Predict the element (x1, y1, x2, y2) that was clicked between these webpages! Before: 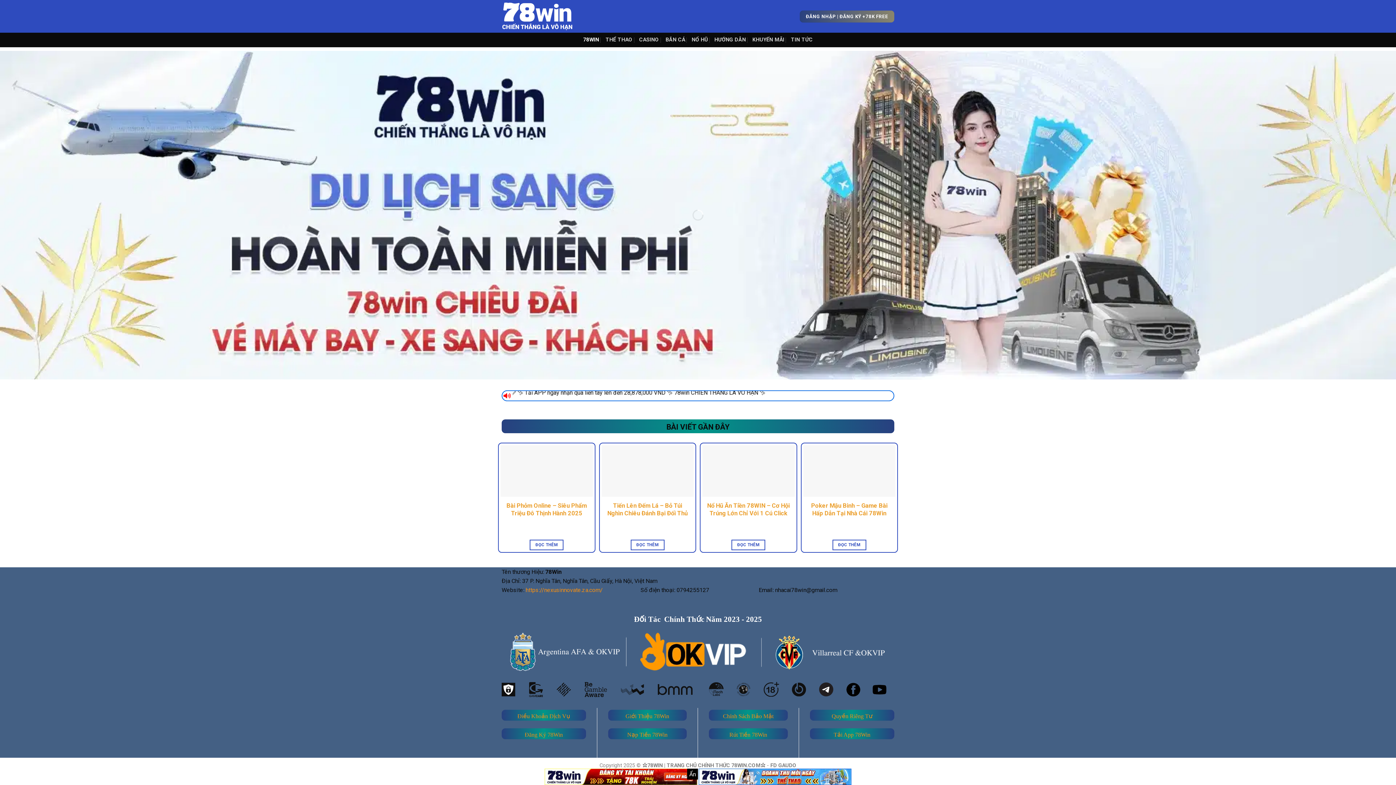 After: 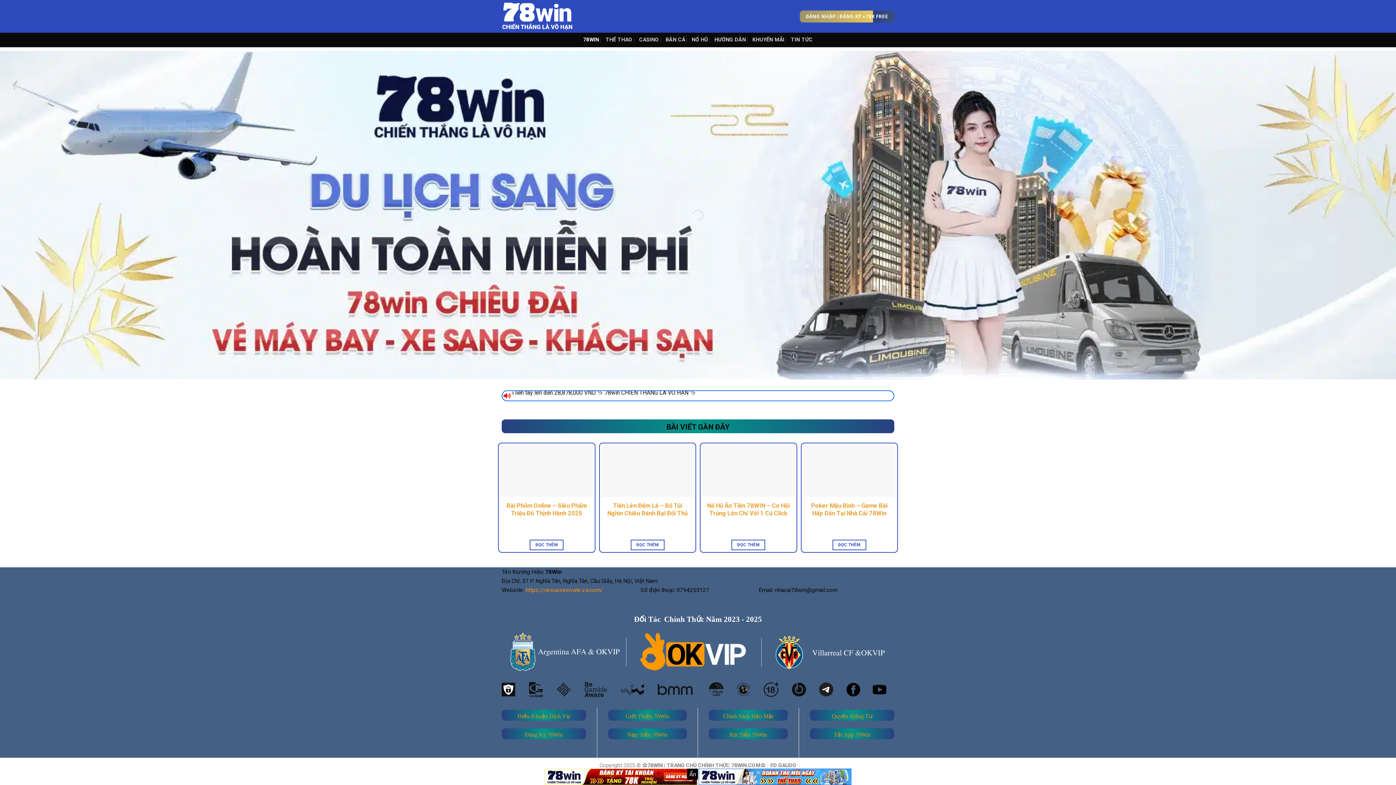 Action: bbox: (583, 33, 599, 46) label: 78WIN